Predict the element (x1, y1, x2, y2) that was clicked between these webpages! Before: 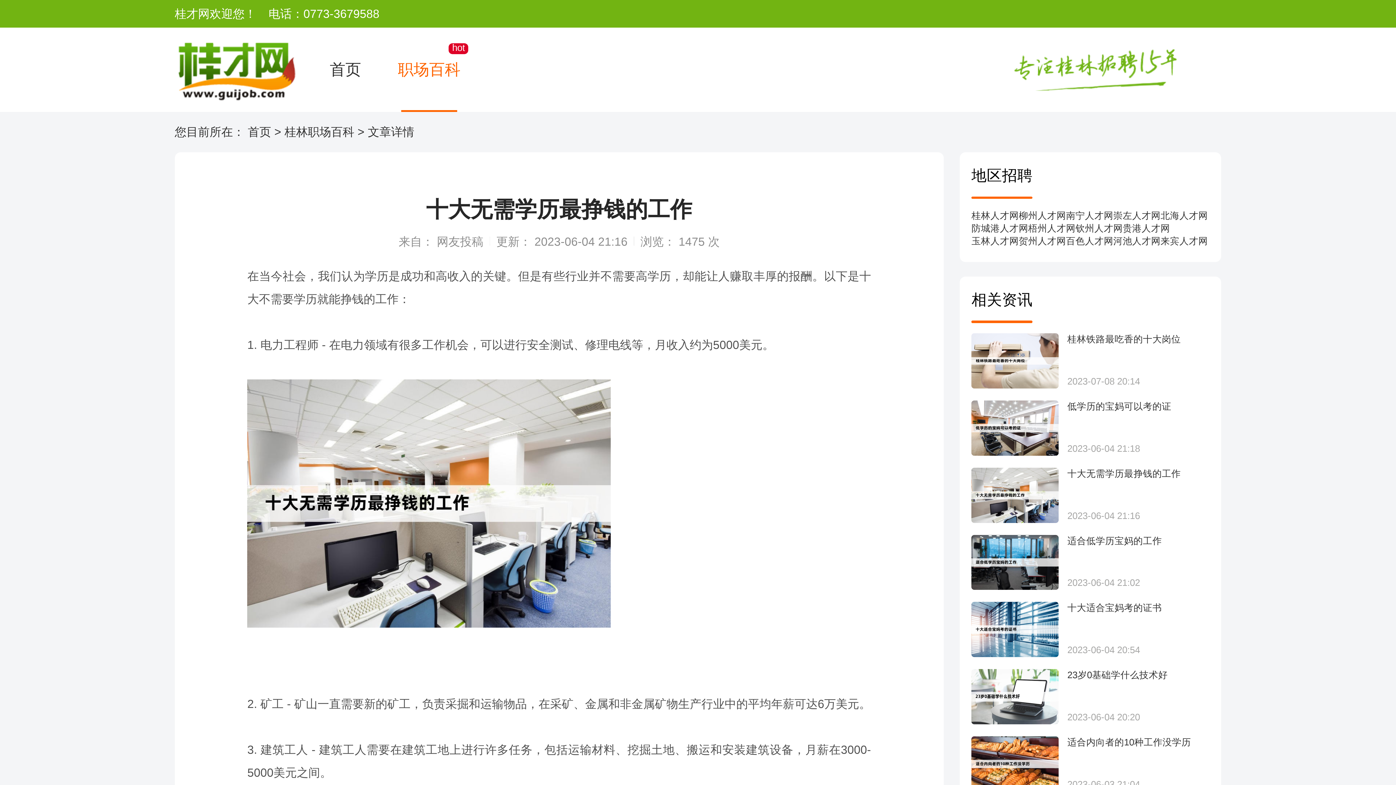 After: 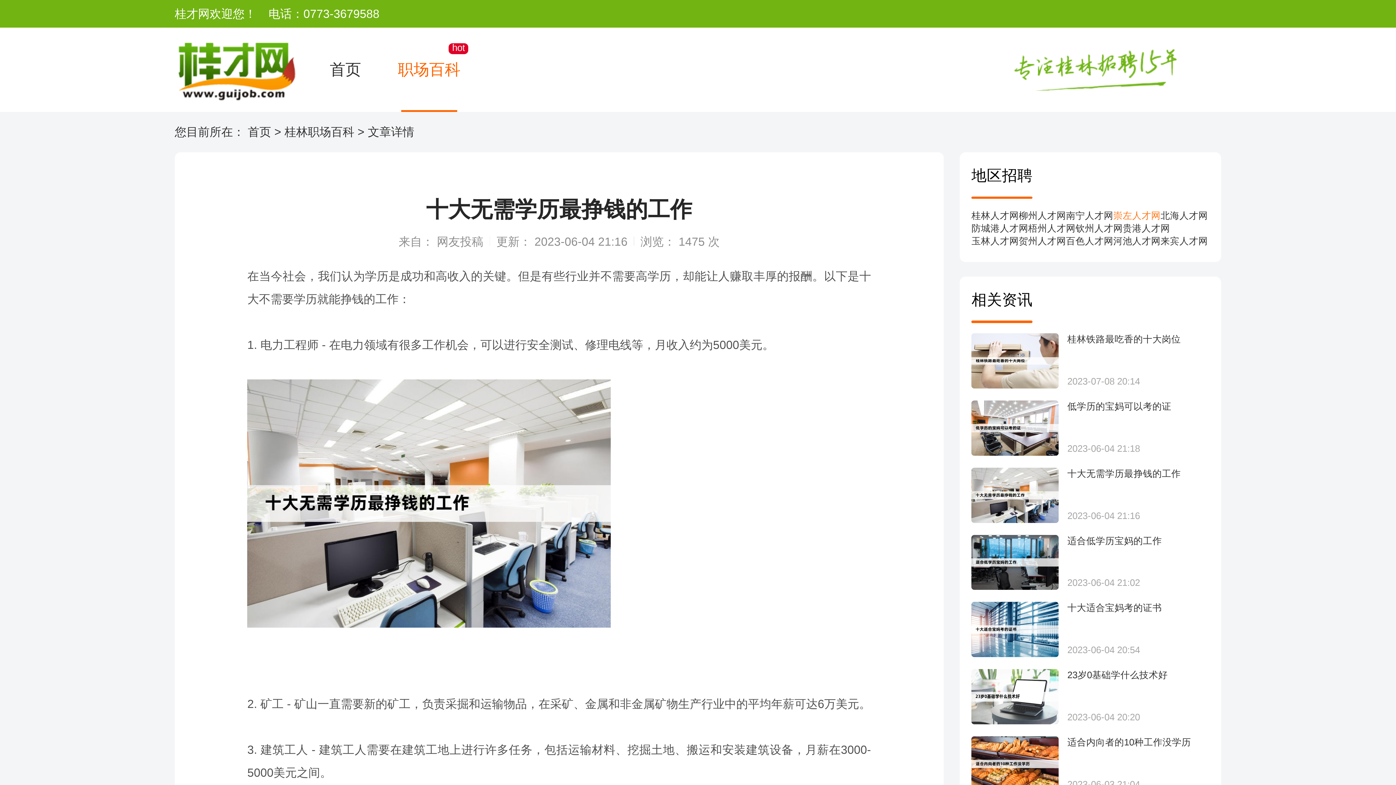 Action: bbox: (1113, 209, 1160, 222) label: 崇左人才网